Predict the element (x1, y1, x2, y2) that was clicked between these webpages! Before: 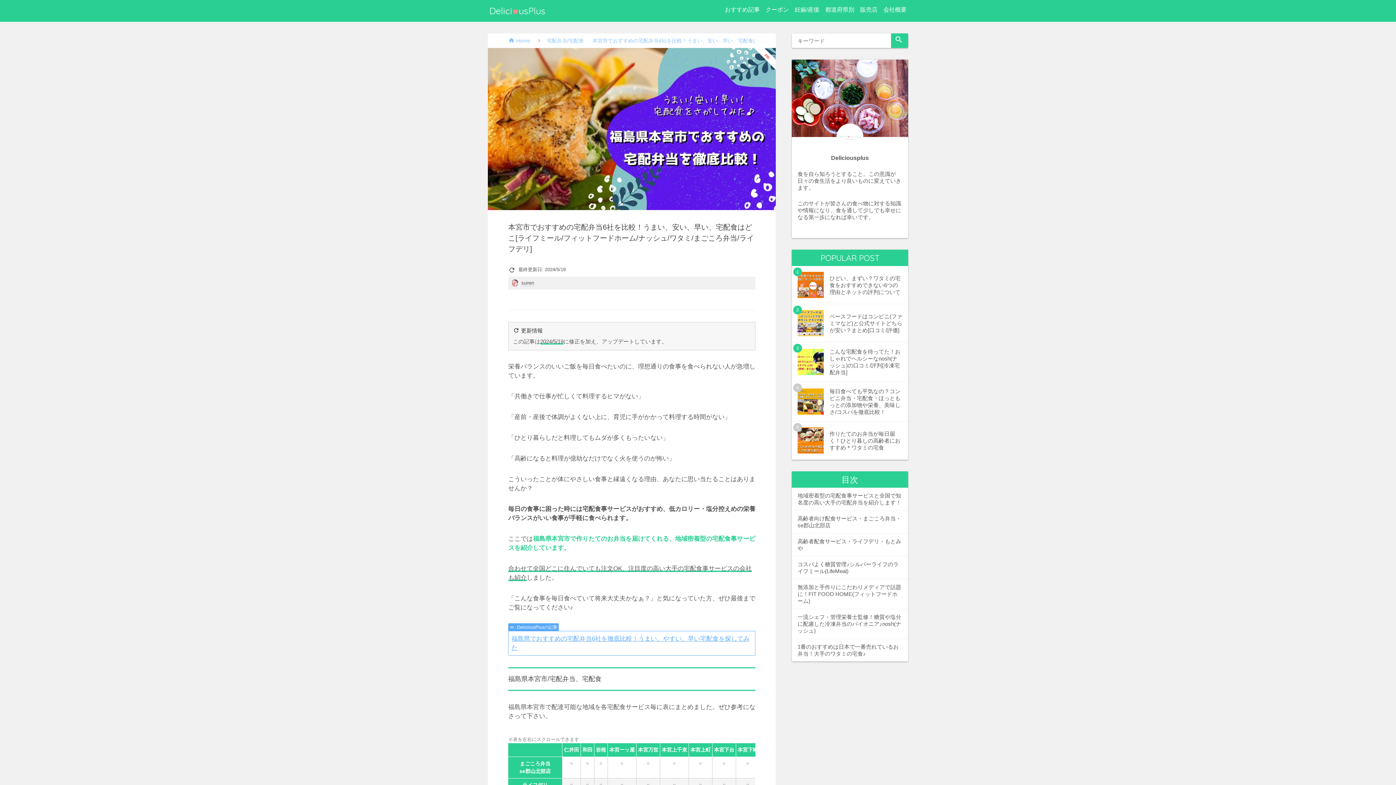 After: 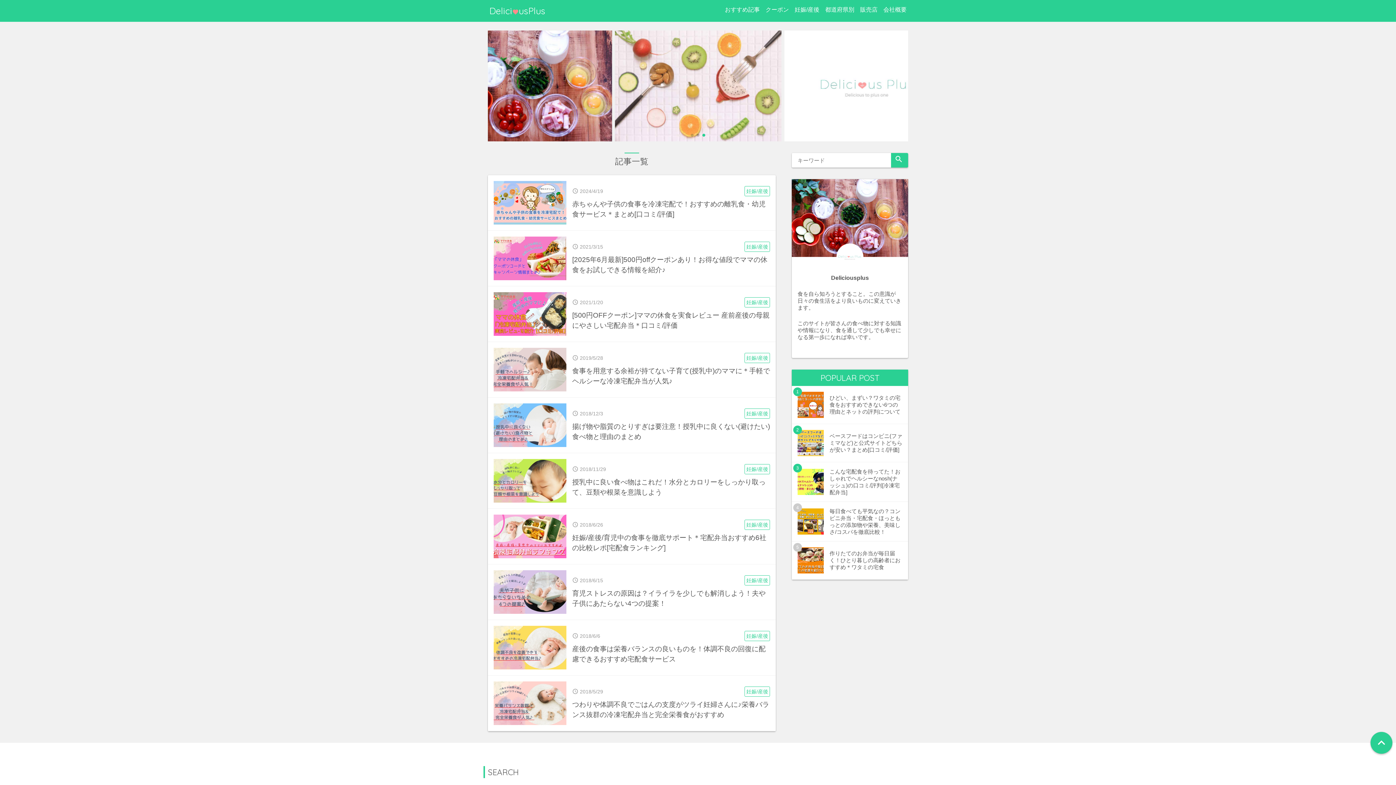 Action: label: 妊娠/産後 bbox: (792, 0, 822, 19)